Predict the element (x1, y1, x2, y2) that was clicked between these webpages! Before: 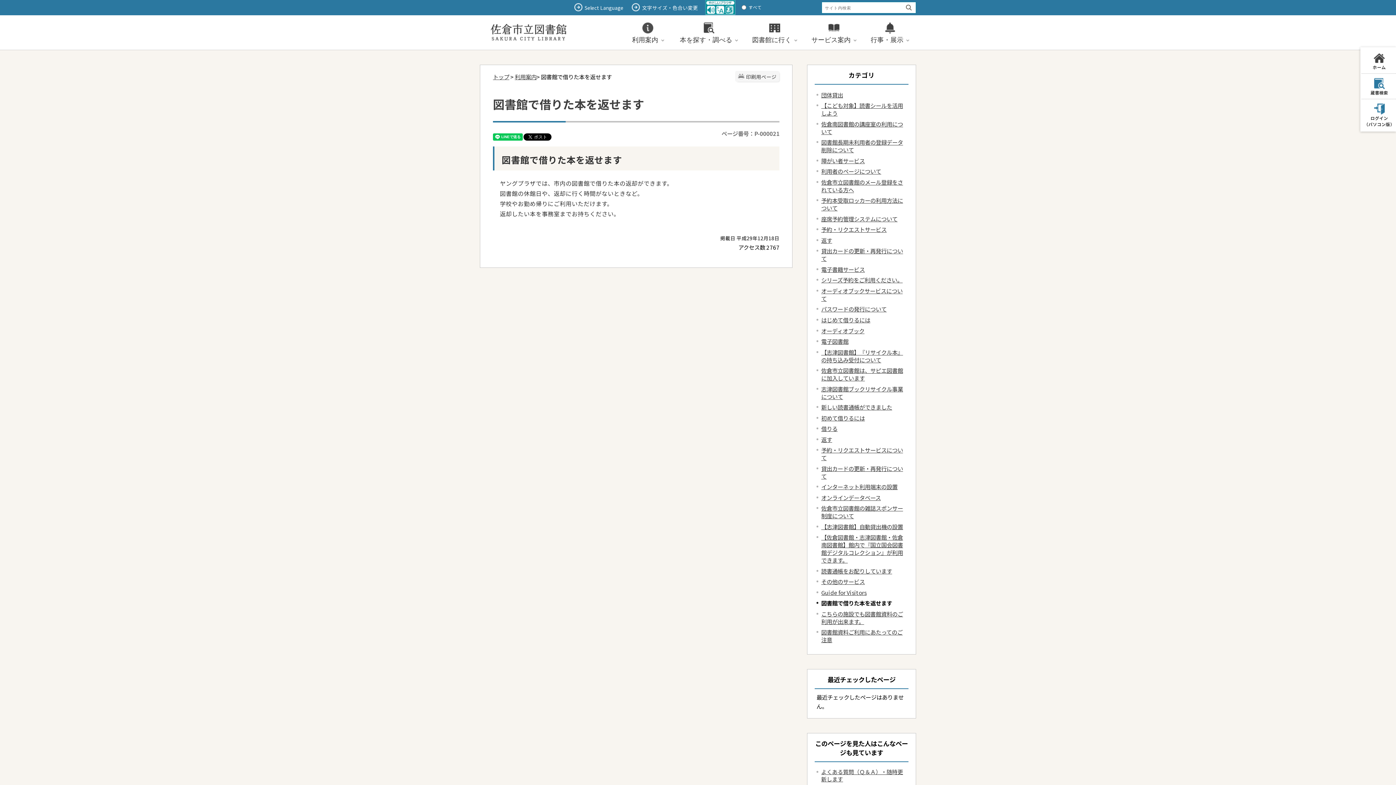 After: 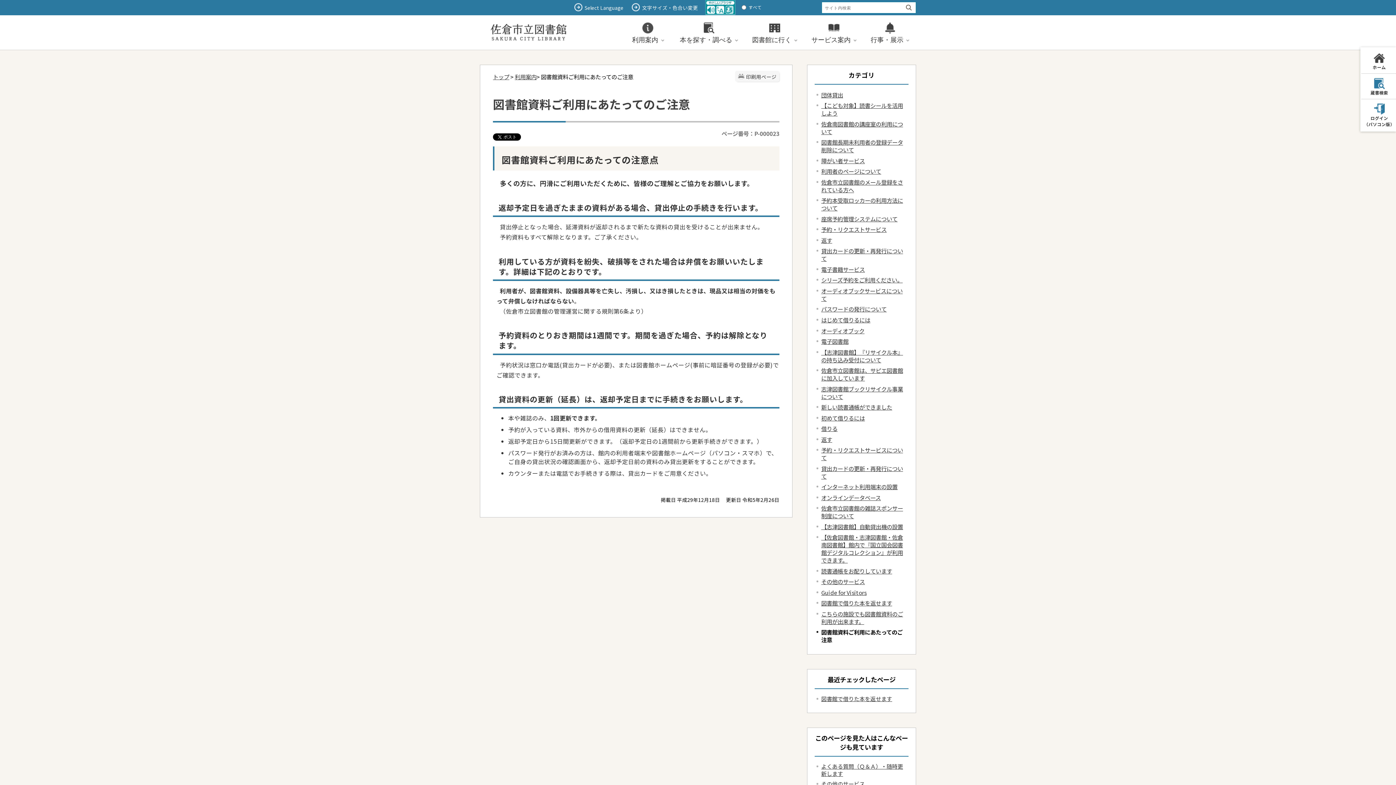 Action: label: 図書館資料ご利用にあたってのご注意 bbox: (821, 628, 902, 644)